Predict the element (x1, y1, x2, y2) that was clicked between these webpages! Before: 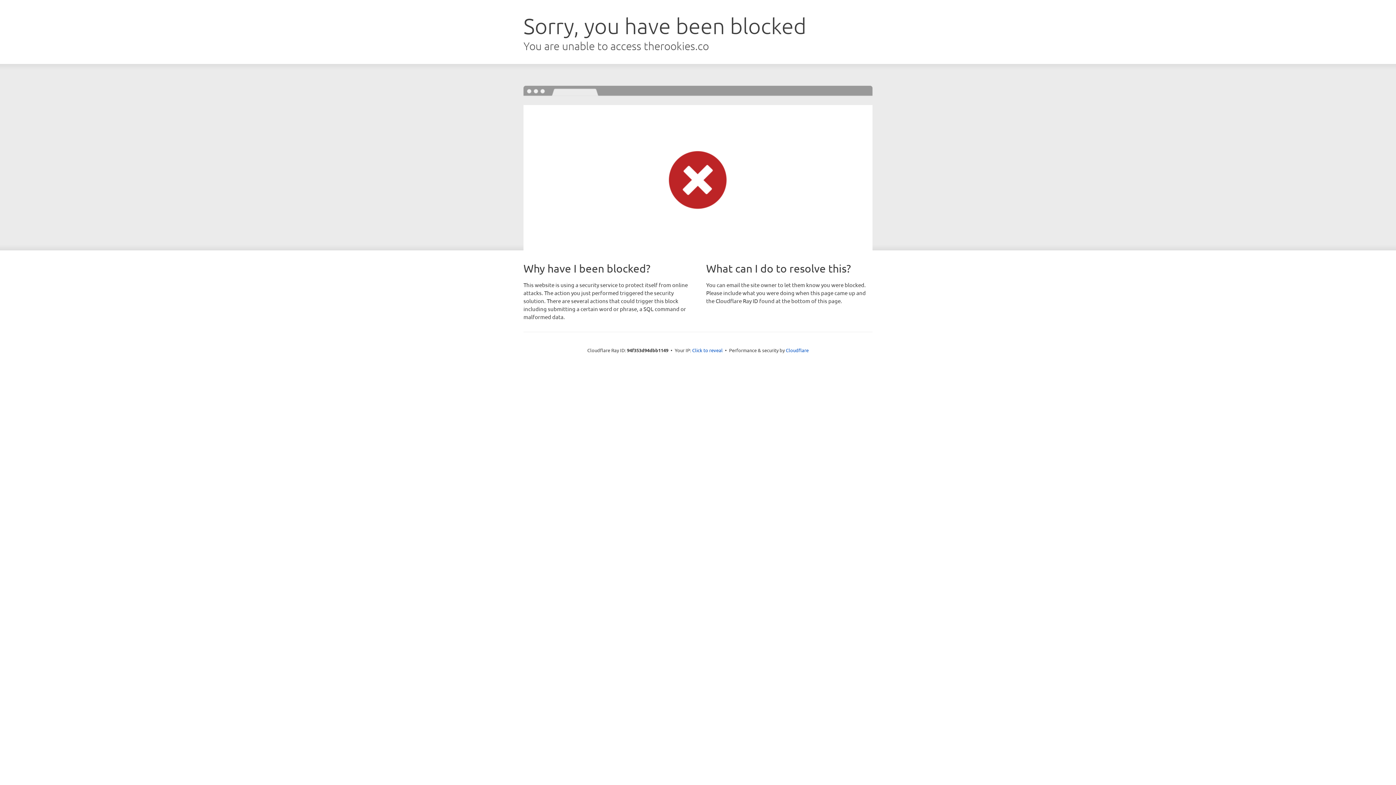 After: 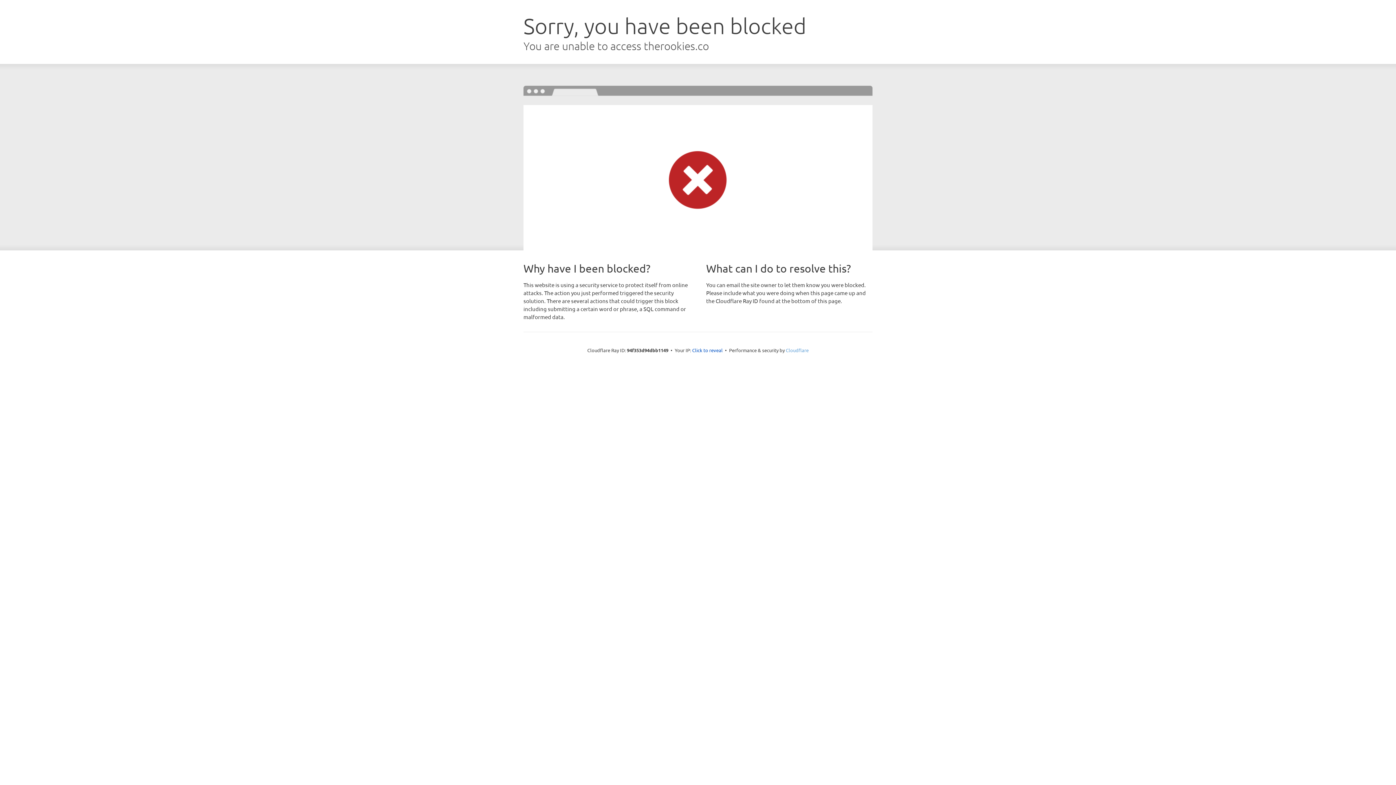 Action: label: Cloudflare bbox: (786, 347, 808, 353)